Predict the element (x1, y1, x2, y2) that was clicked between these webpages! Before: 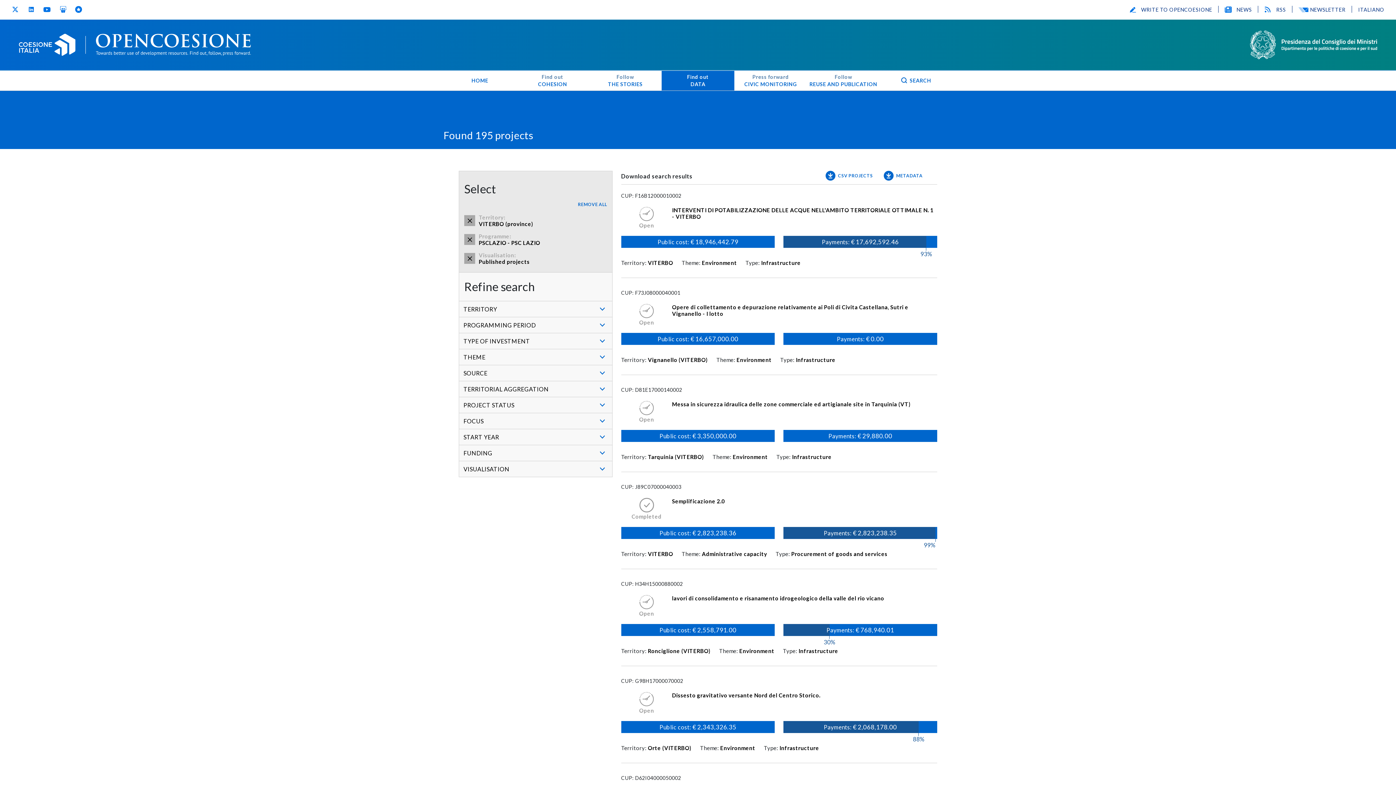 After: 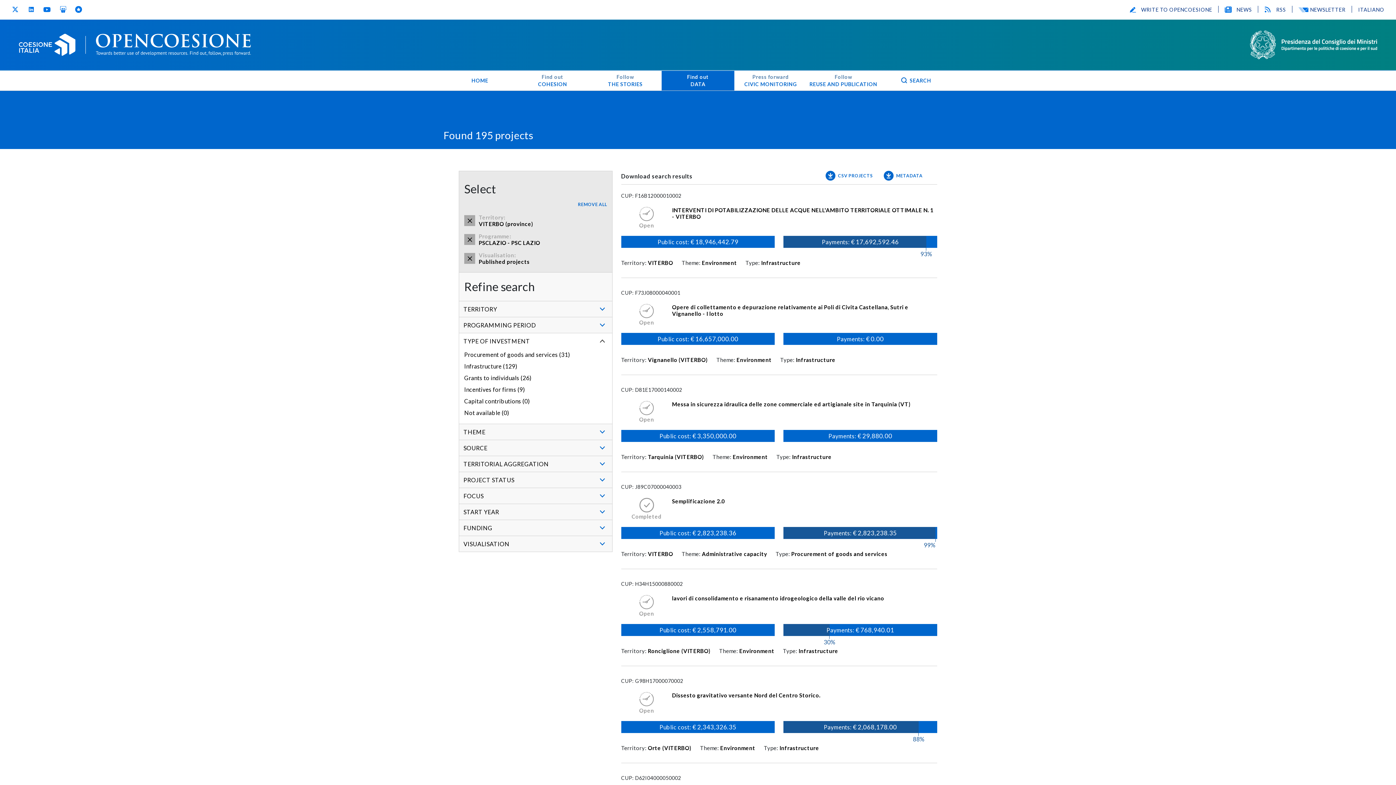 Action: bbox: (459, 333, 612, 349) label: TYPE OF INVESTMENT